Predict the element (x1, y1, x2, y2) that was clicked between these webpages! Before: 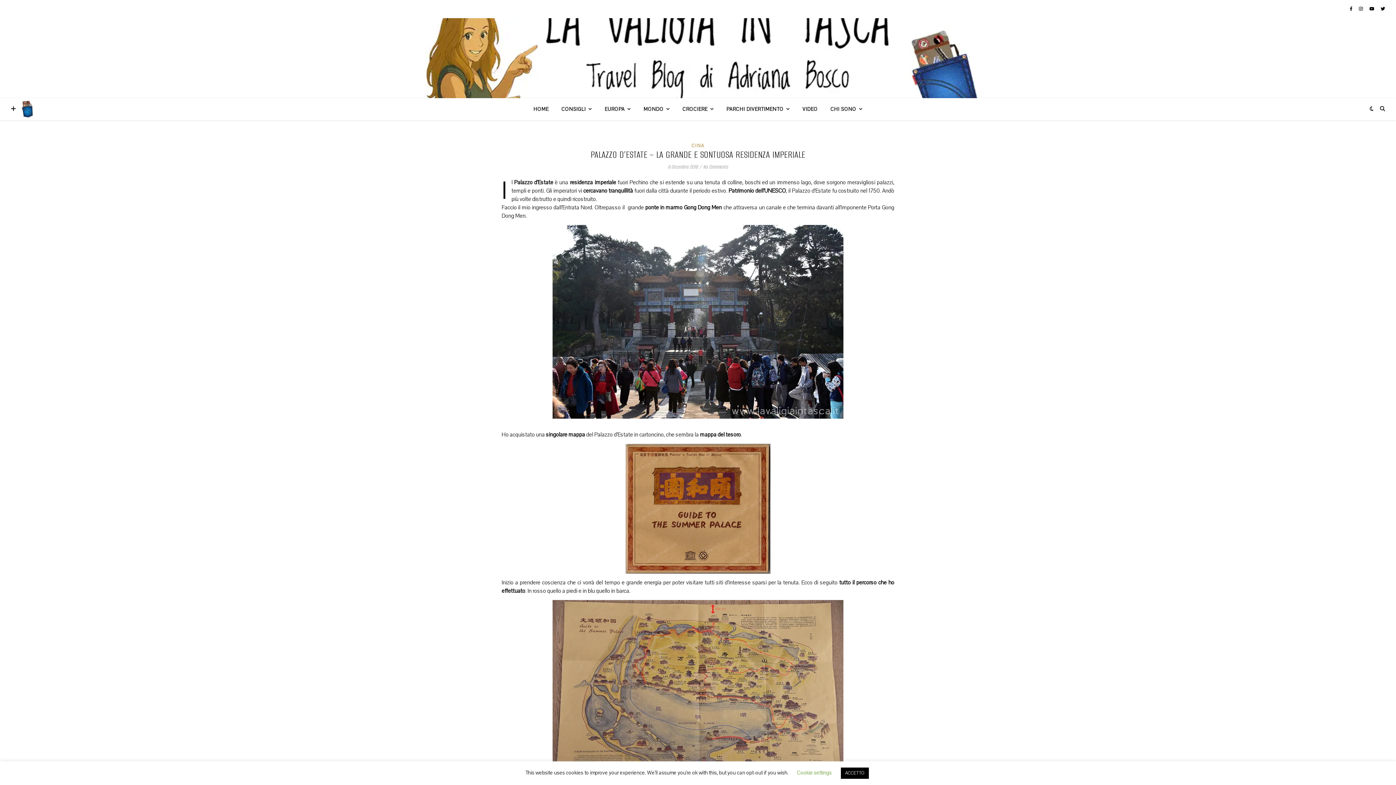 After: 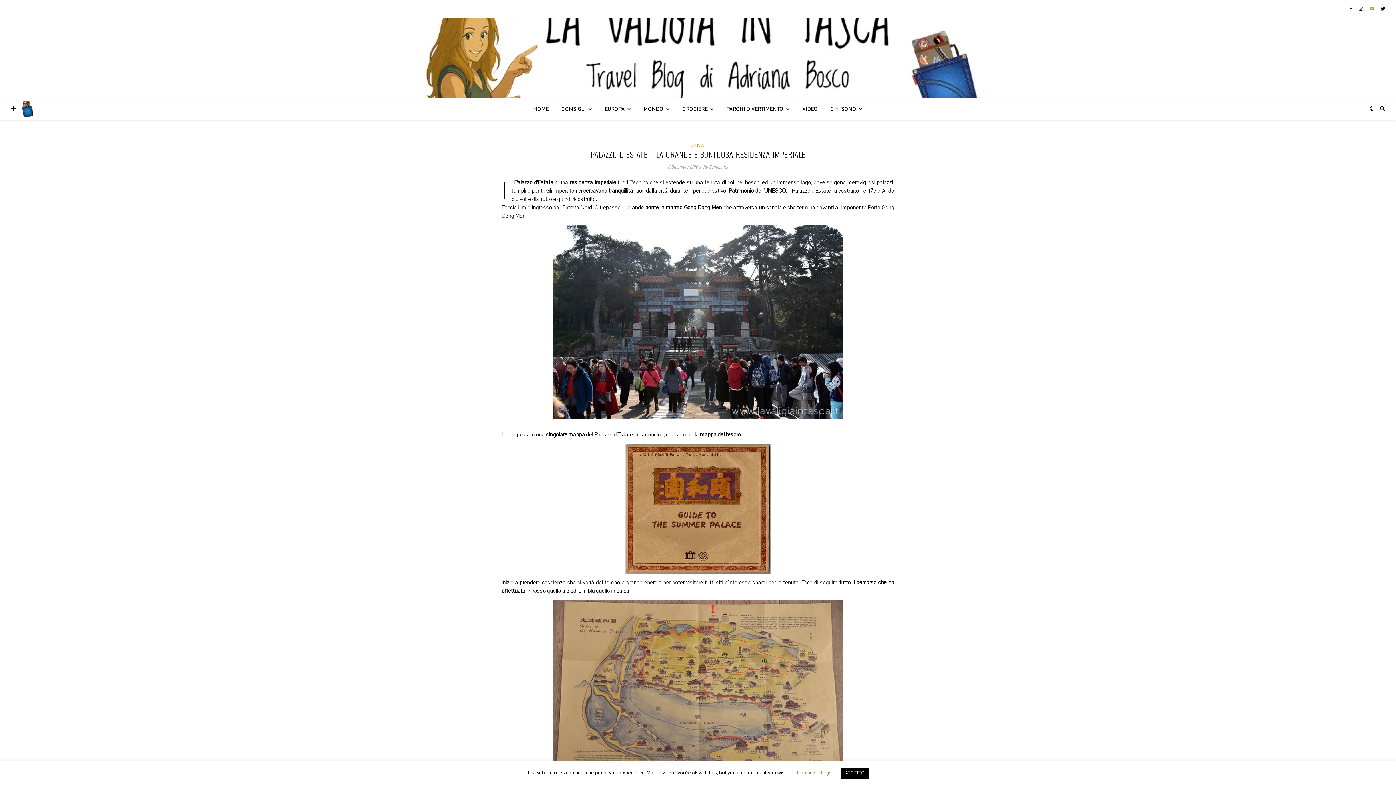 Action: bbox: (1369, 6, 1375, 11) label: youtube